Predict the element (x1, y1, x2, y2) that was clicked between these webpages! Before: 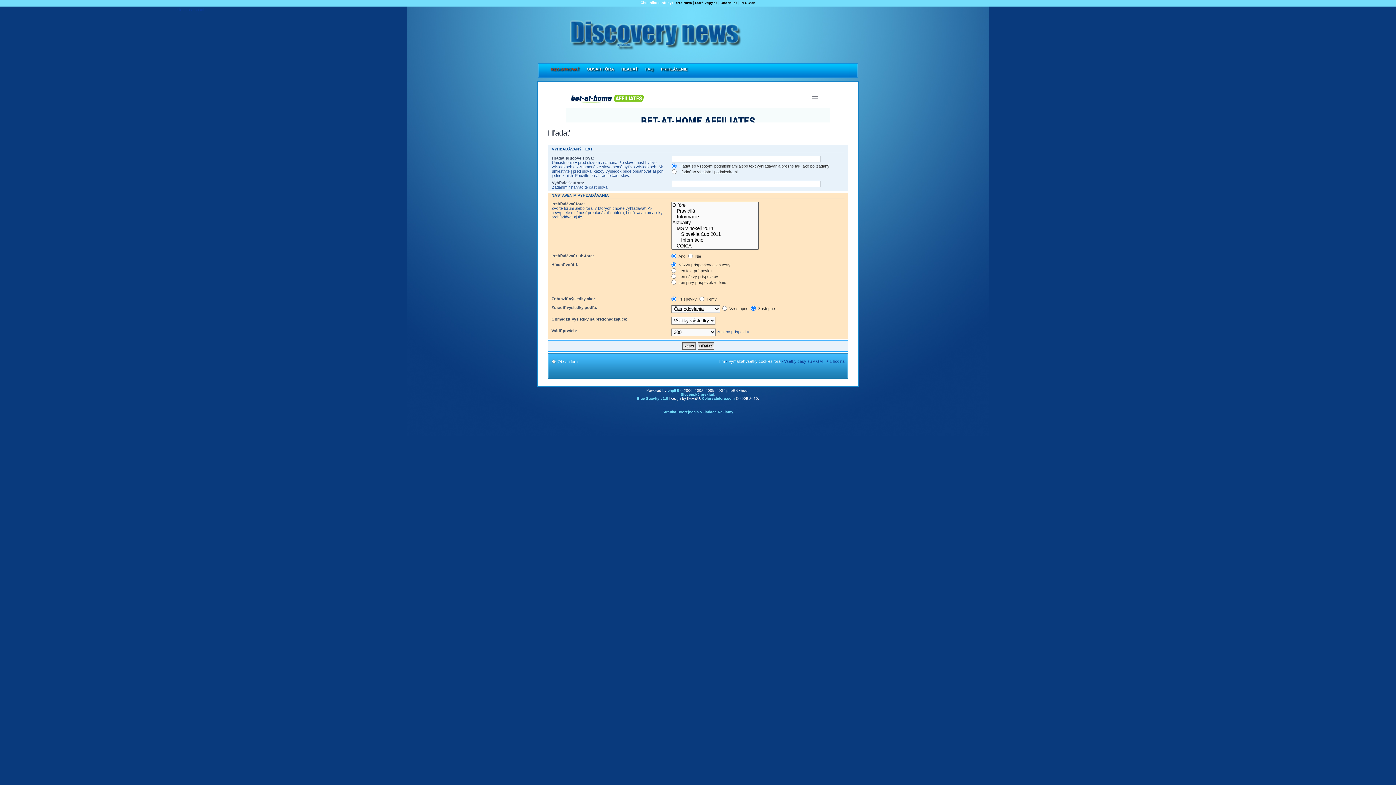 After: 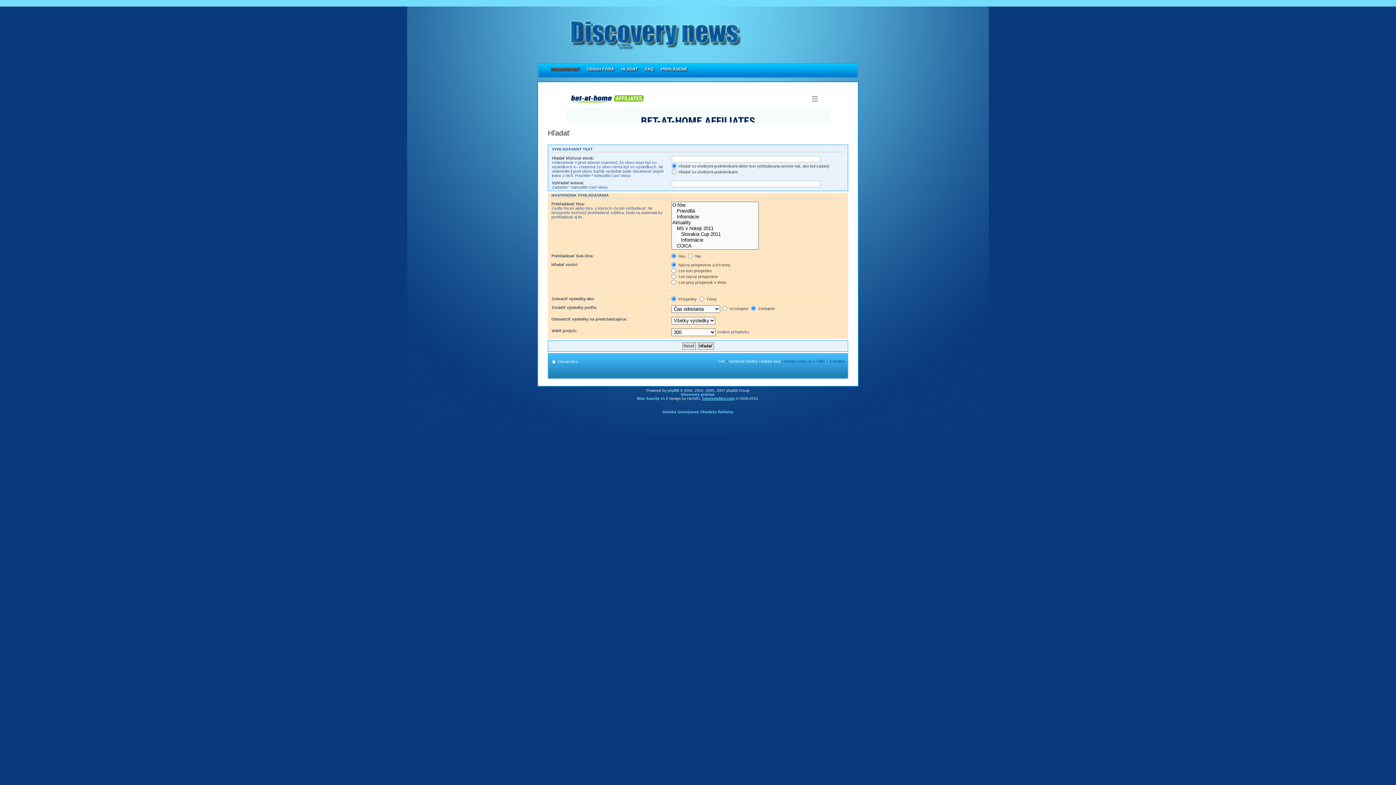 Action: bbox: (702, 396, 734, 400) label: Coloreatuforo.com